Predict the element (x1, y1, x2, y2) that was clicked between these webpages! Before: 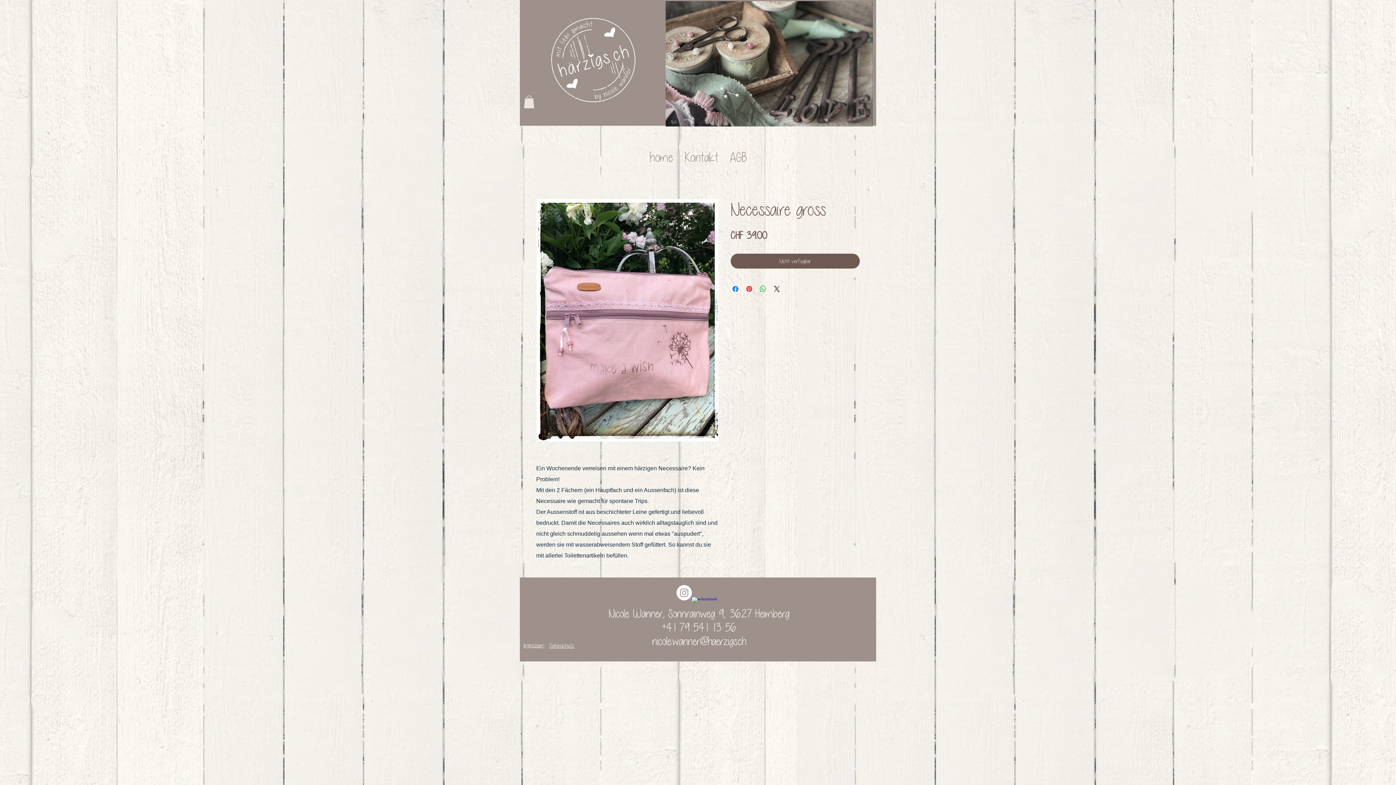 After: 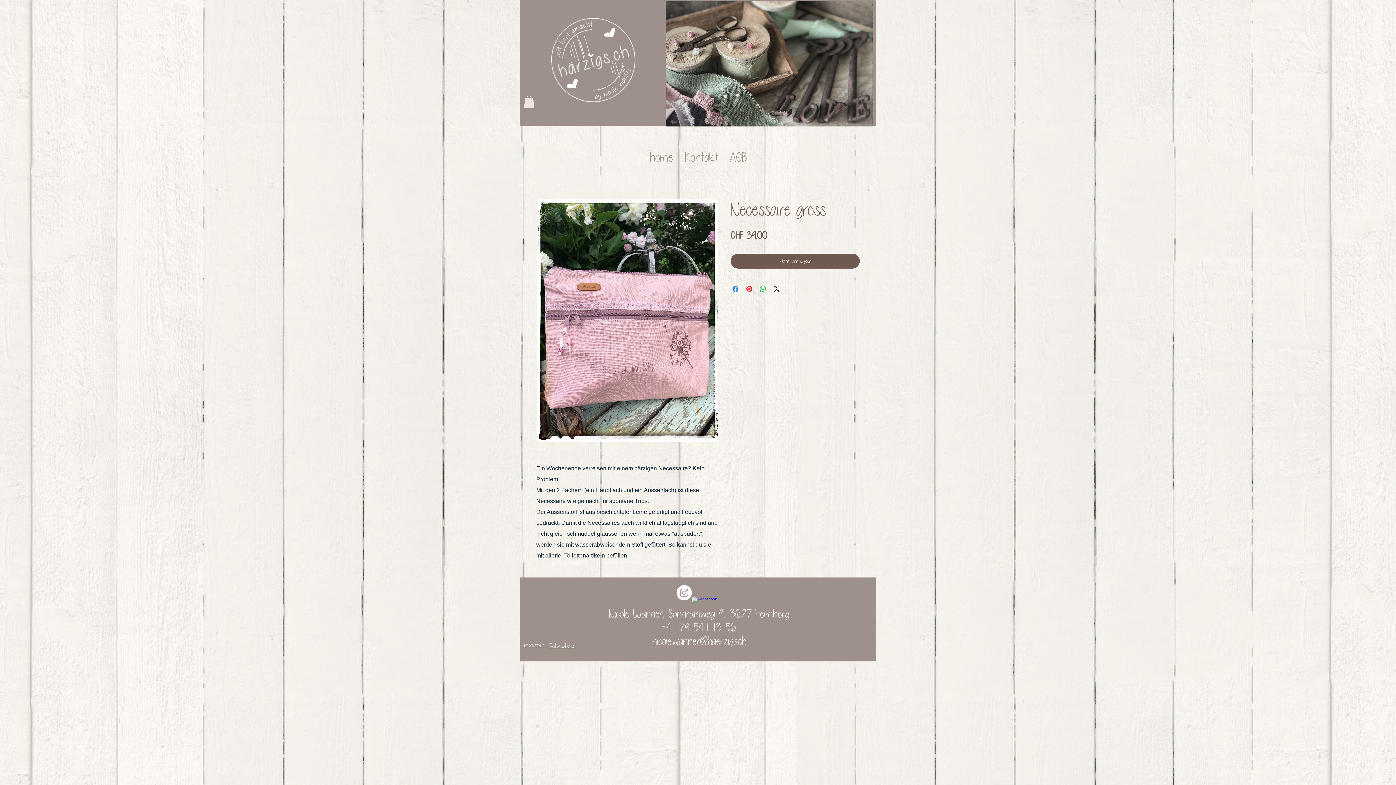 Action: label: nicole.wanner@haerzigs.ch bbox: (652, 635, 746, 647)